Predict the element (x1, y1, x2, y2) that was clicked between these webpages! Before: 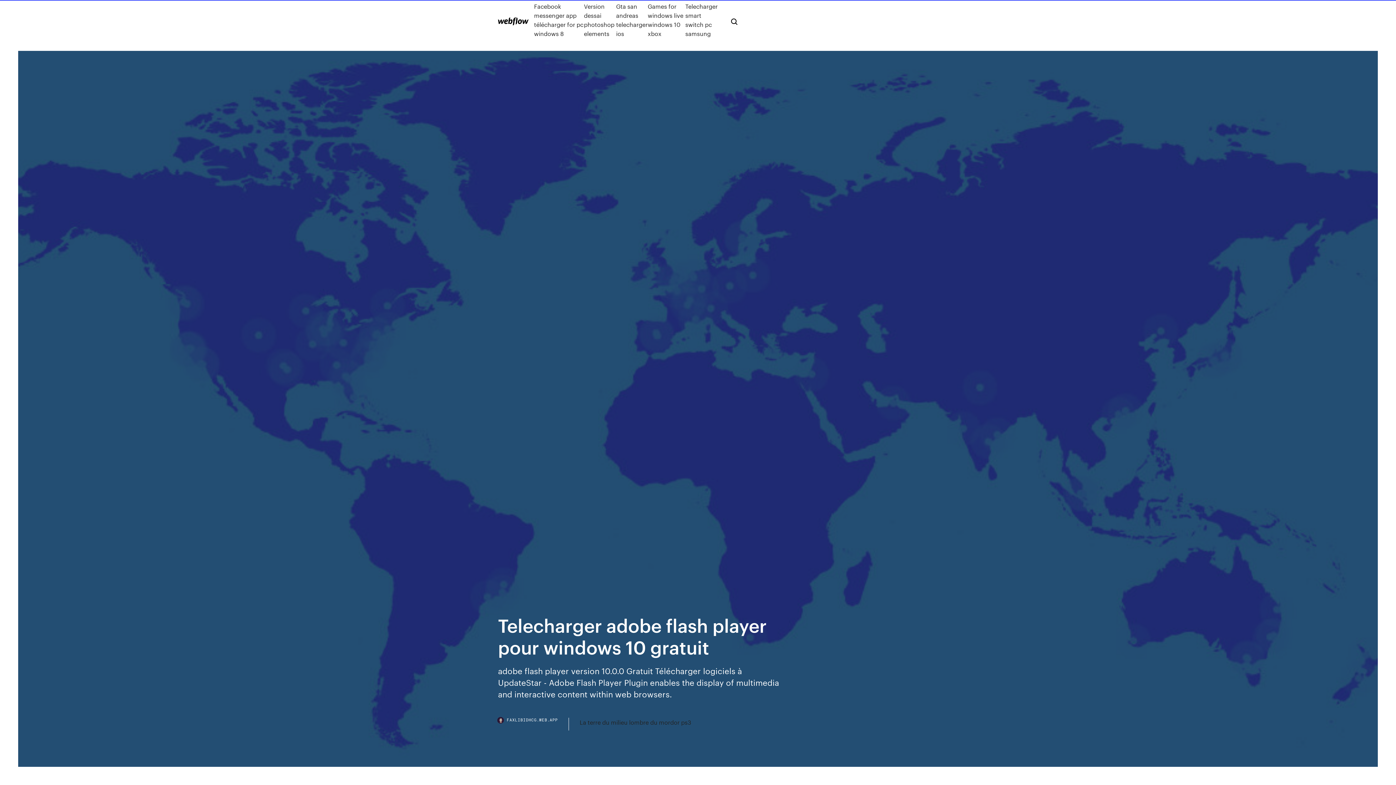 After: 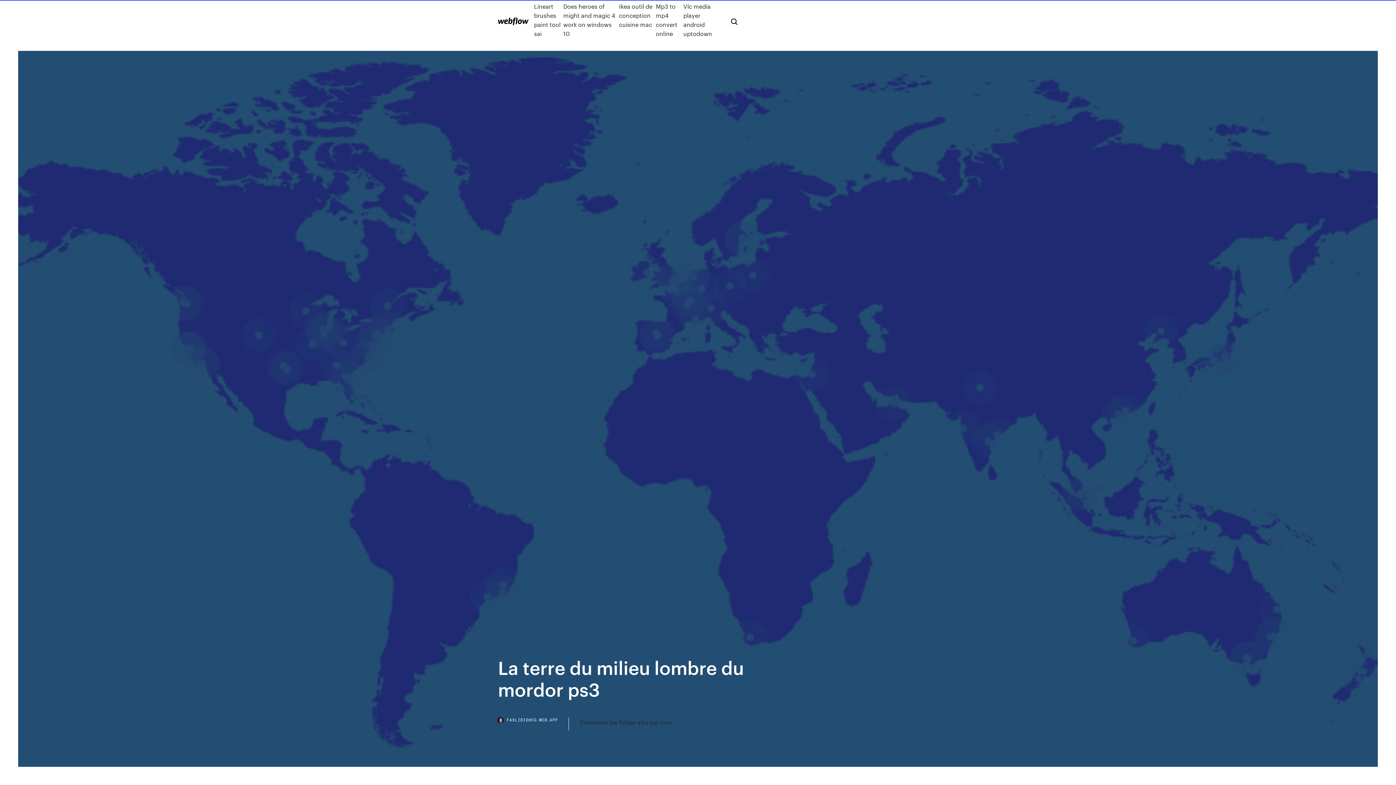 Action: bbox: (579, 718, 691, 727) label: La terre du milieu lombre du mordor ps3